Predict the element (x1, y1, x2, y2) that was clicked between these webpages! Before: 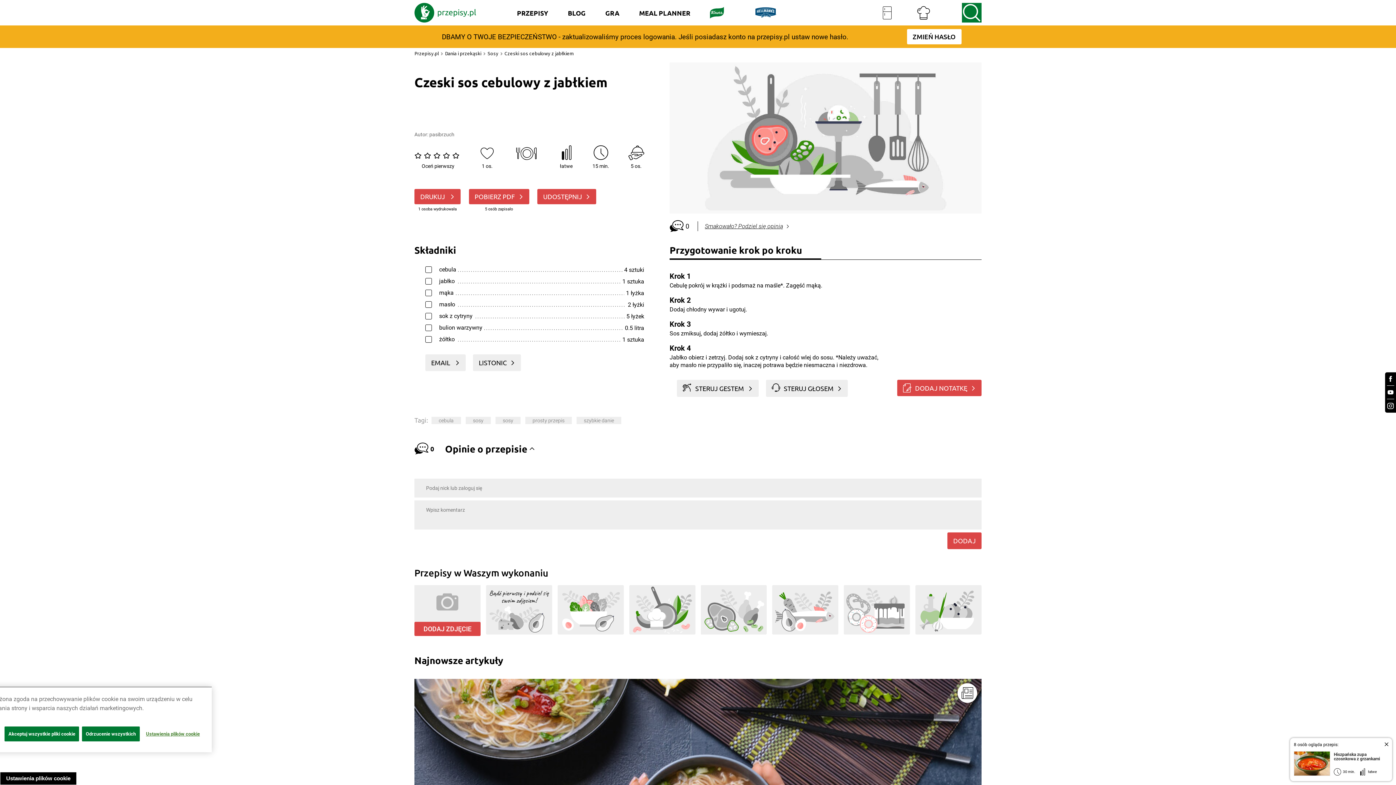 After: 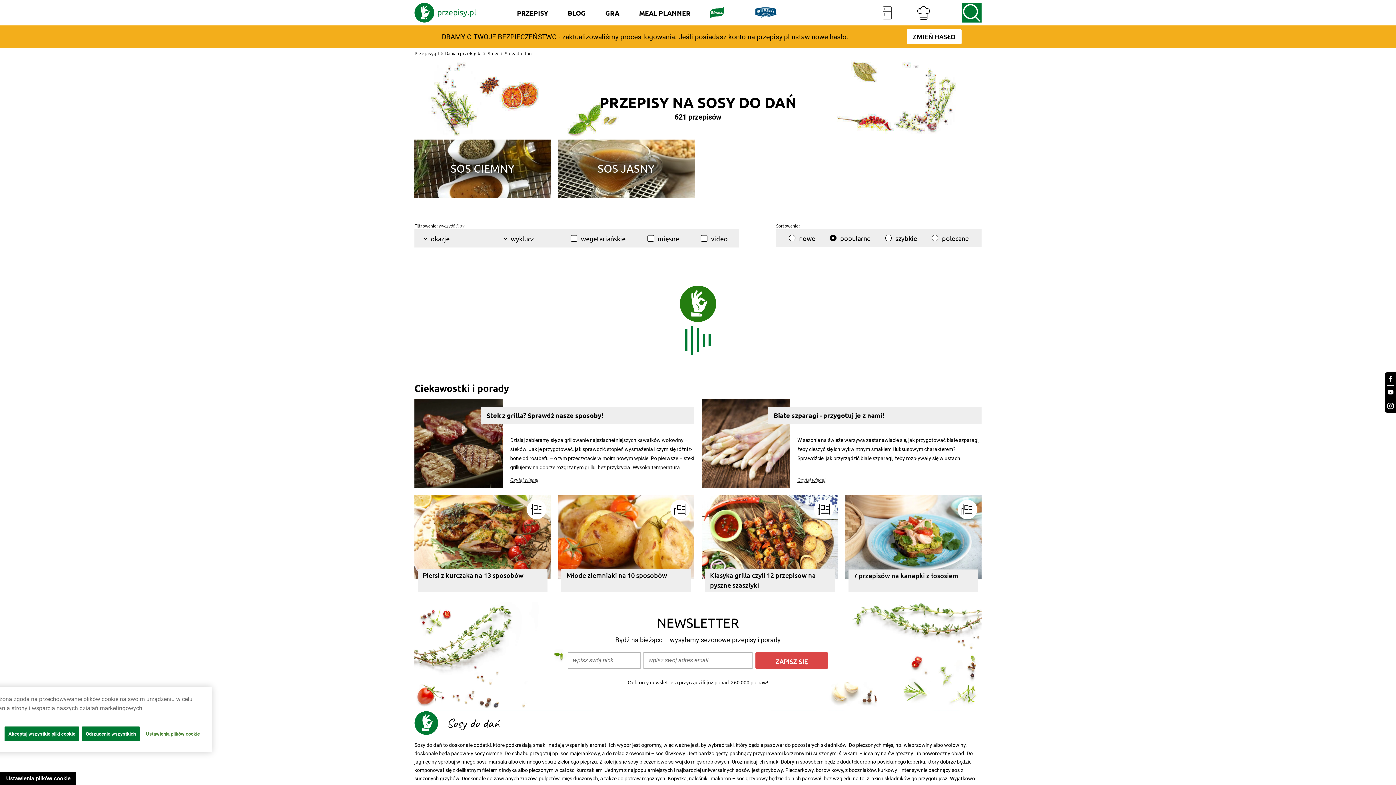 Action: bbox: (495, 417, 520, 424) label: sosy